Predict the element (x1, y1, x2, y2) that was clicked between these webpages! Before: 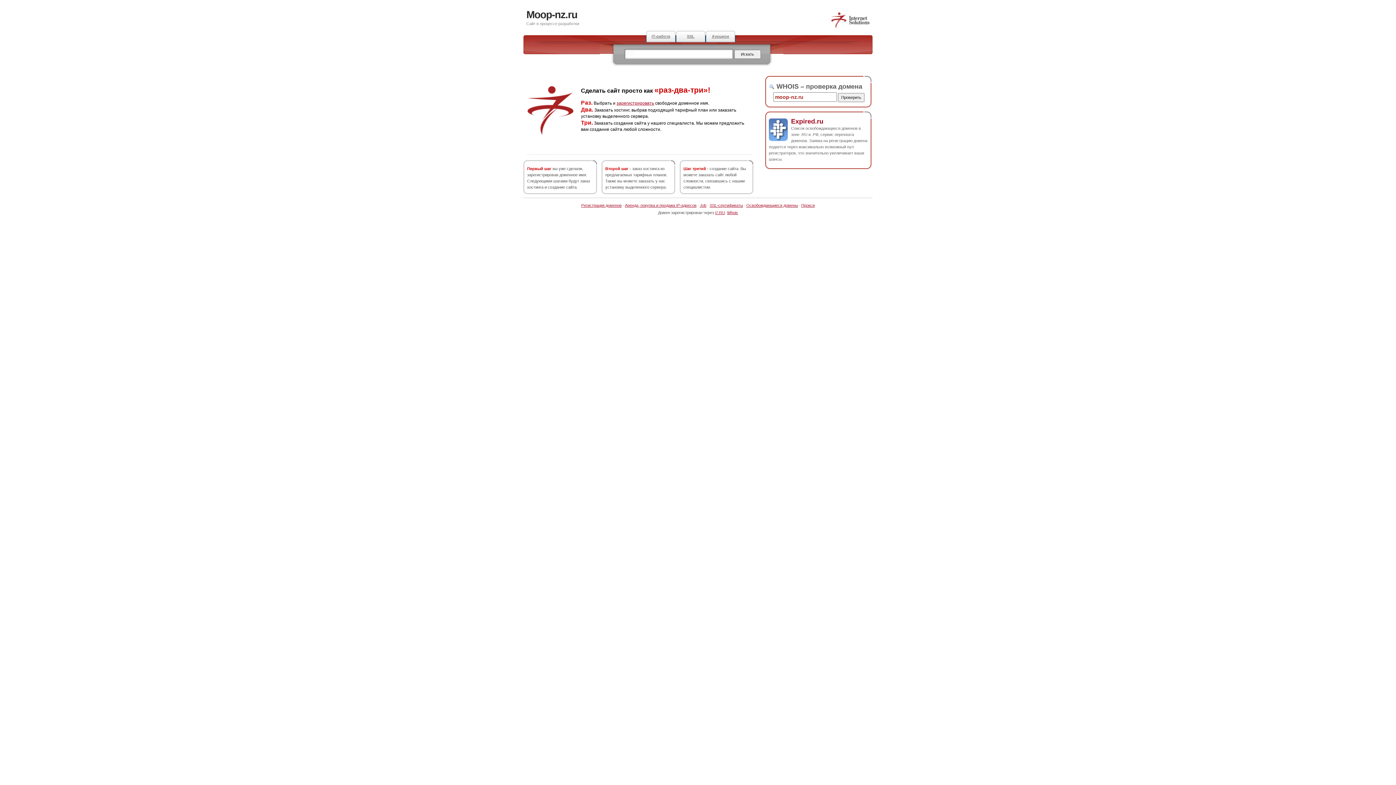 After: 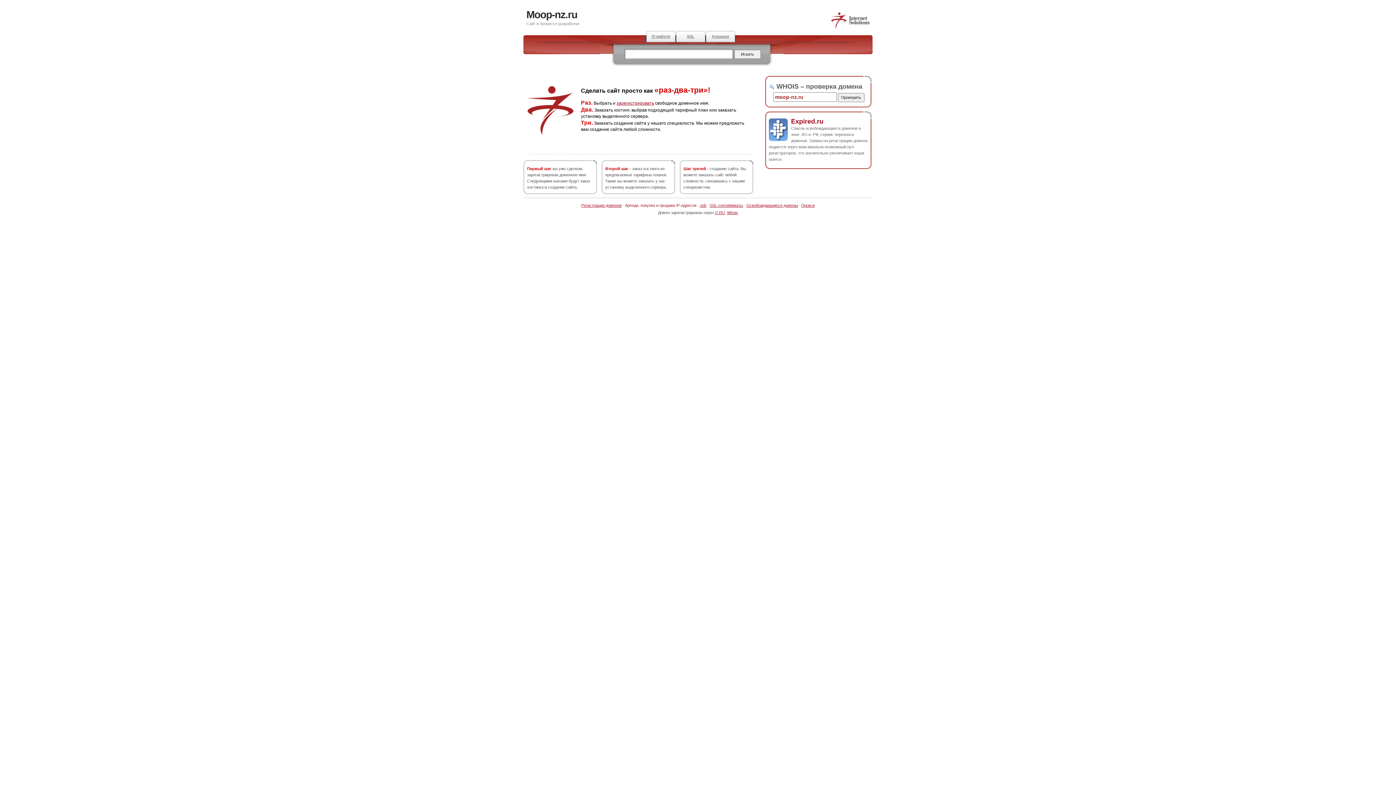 Action: label: Аренда, покупка и продажа IP-адресов bbox: (625, 203, 696, 207)